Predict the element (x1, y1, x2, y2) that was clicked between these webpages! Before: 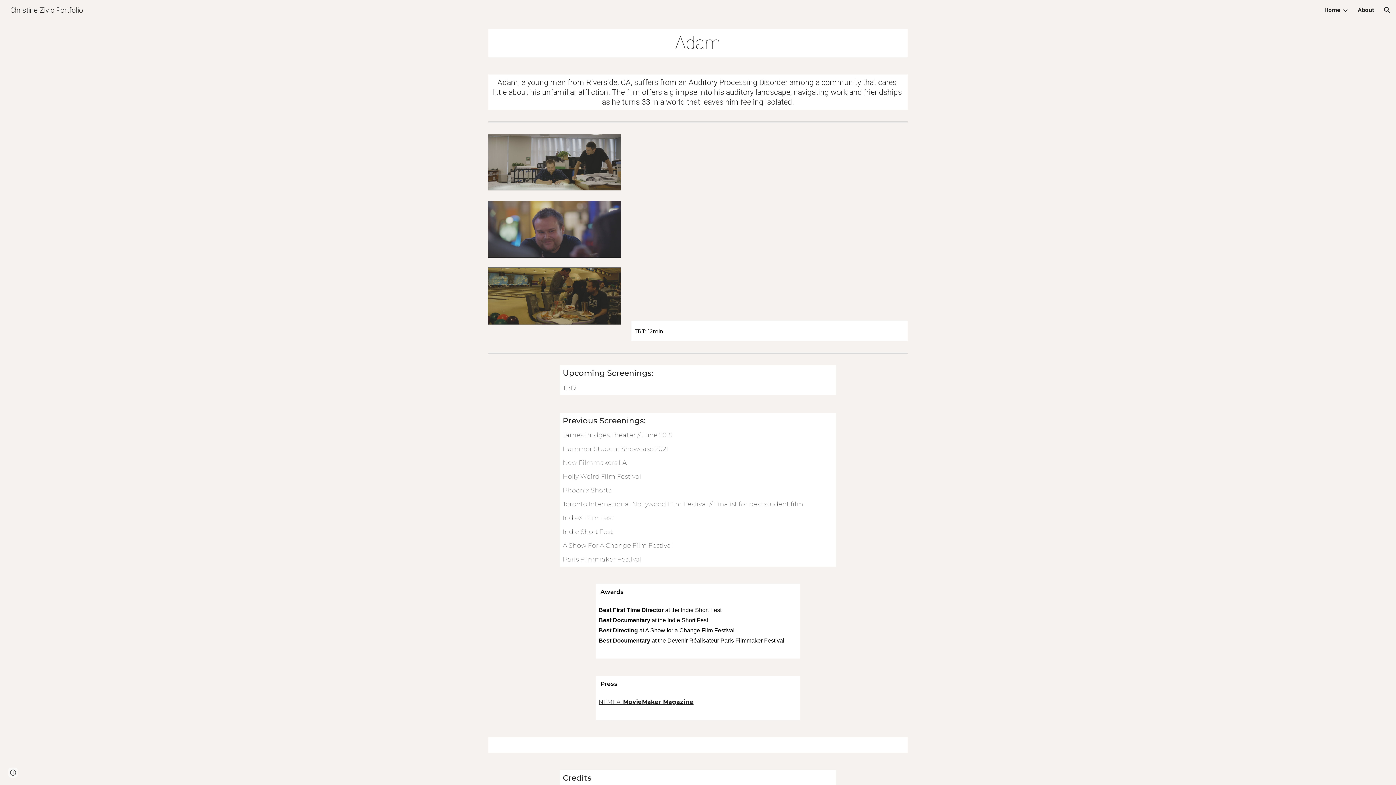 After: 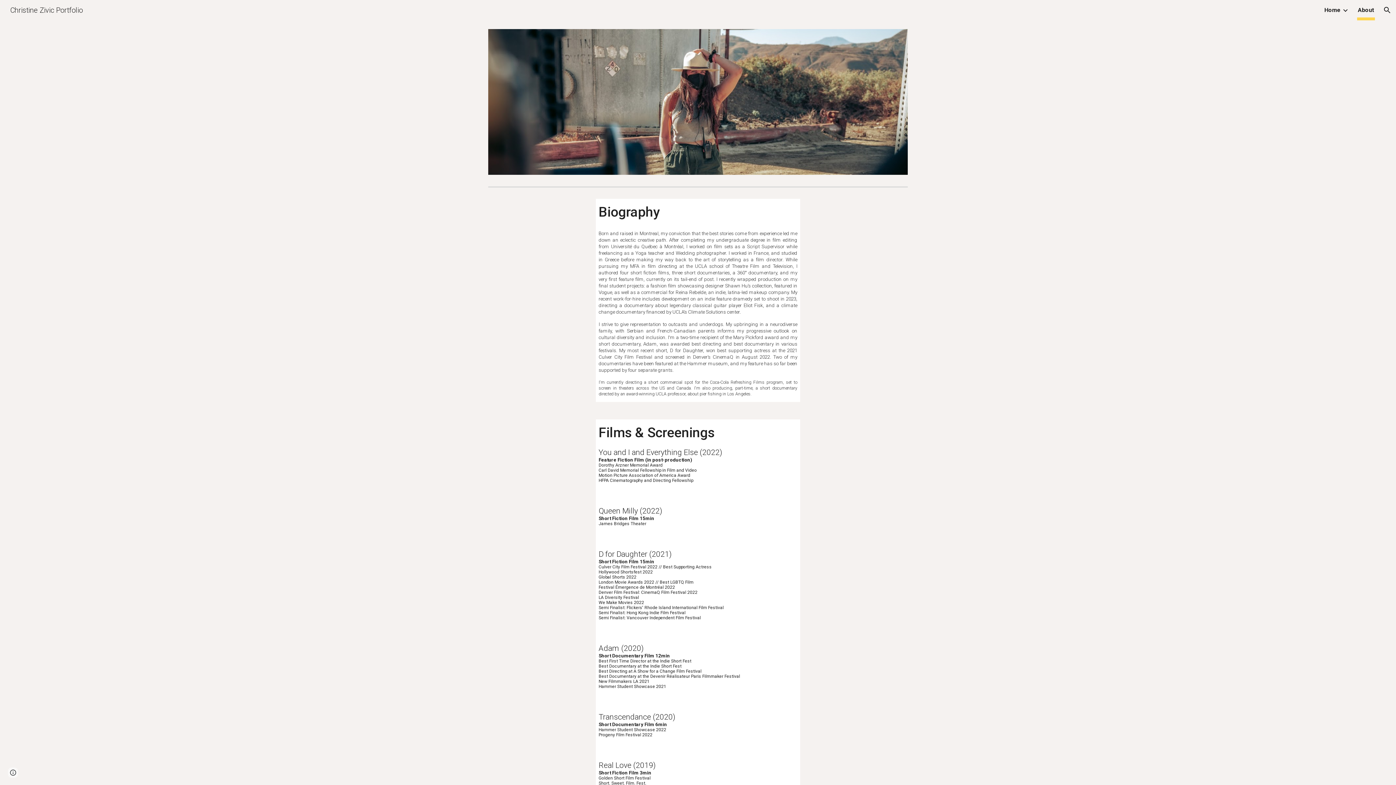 Action: label: About bbox: (1358, 5, 1374, 15)